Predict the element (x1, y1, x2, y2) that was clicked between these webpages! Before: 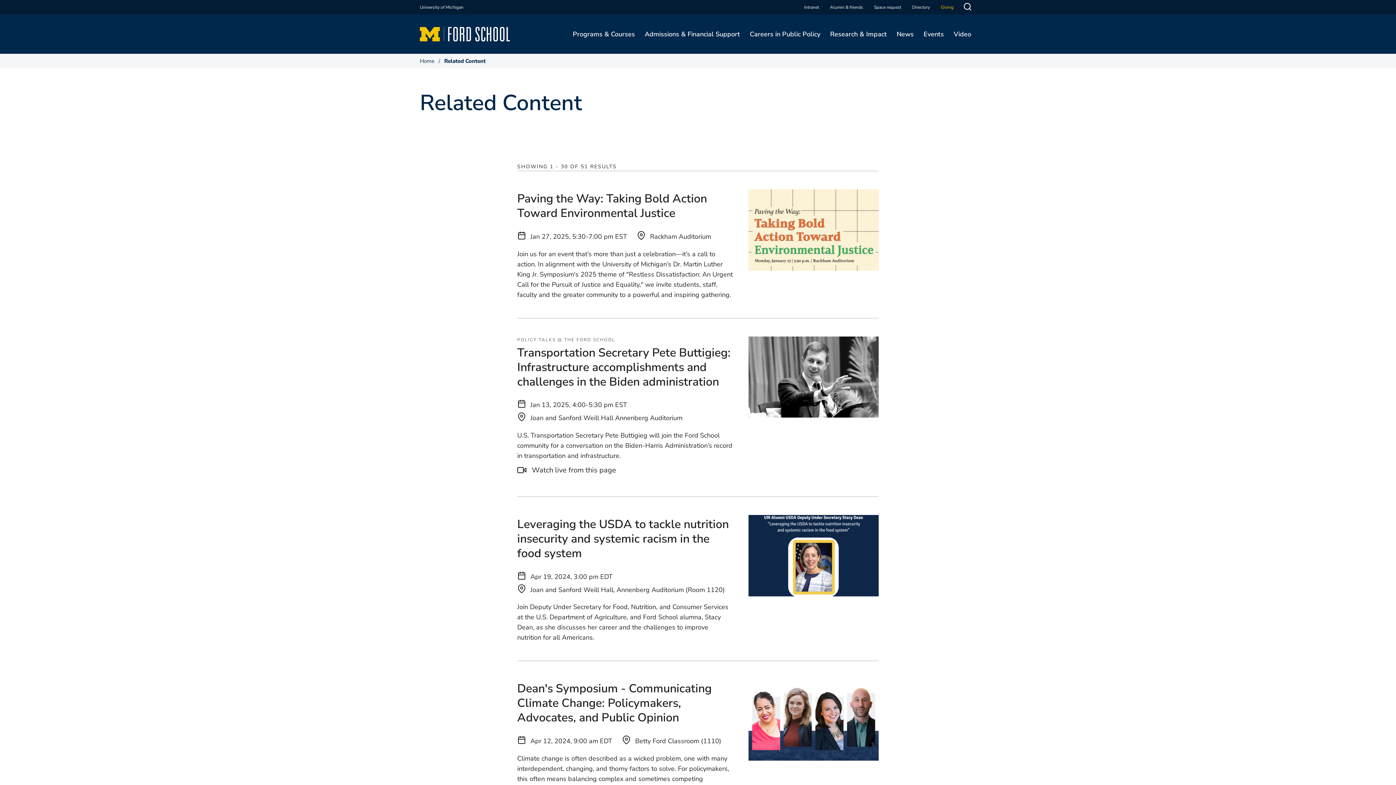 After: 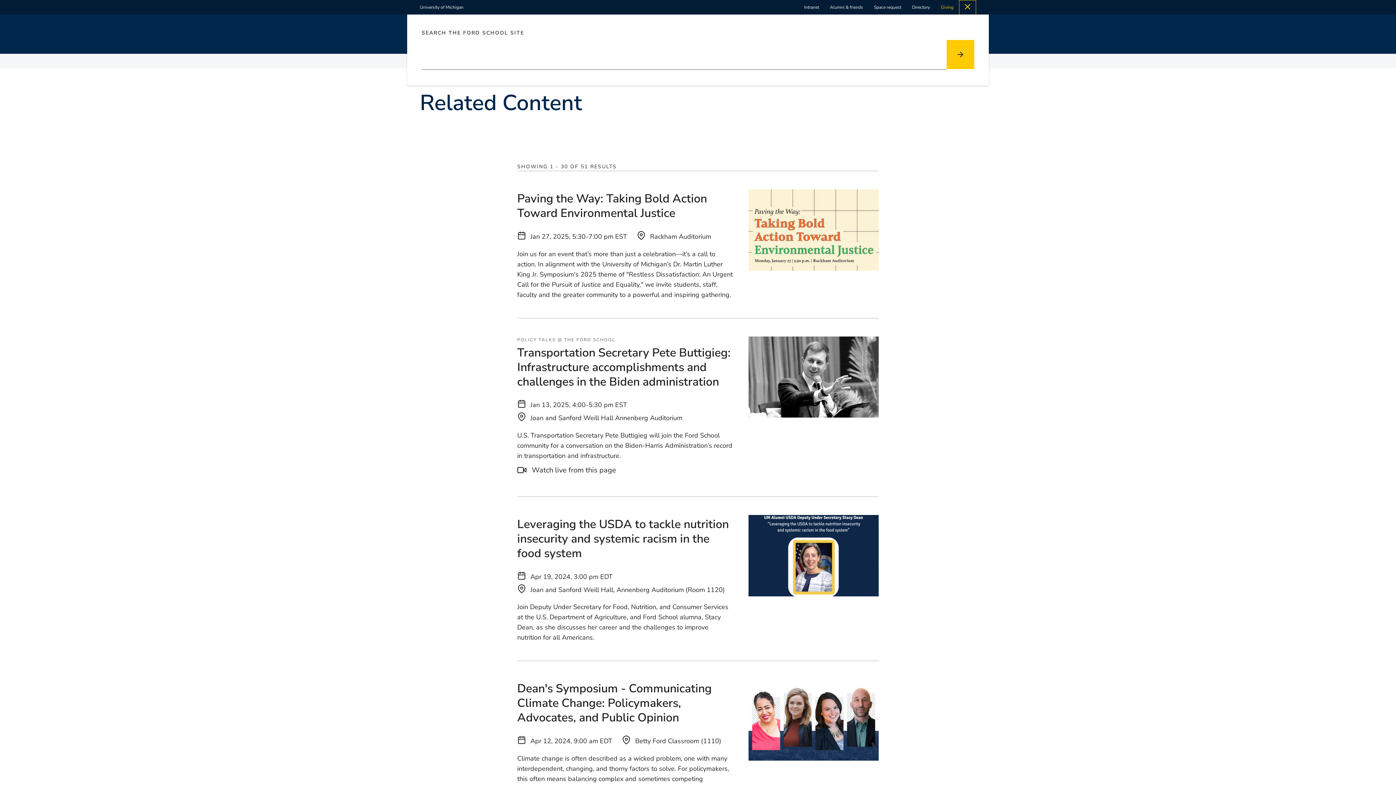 Action: label: Search Toggle bbox: (959, 0, 976, 16)